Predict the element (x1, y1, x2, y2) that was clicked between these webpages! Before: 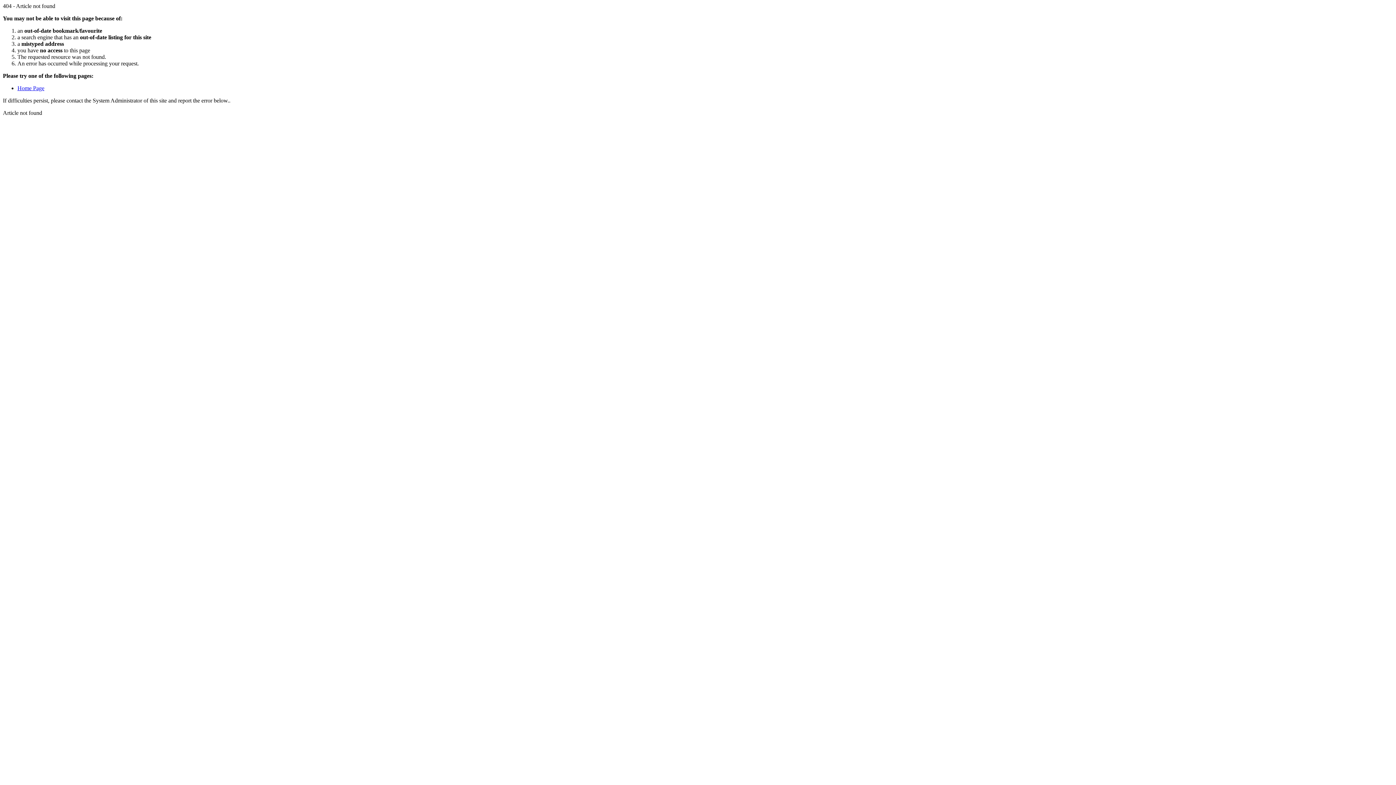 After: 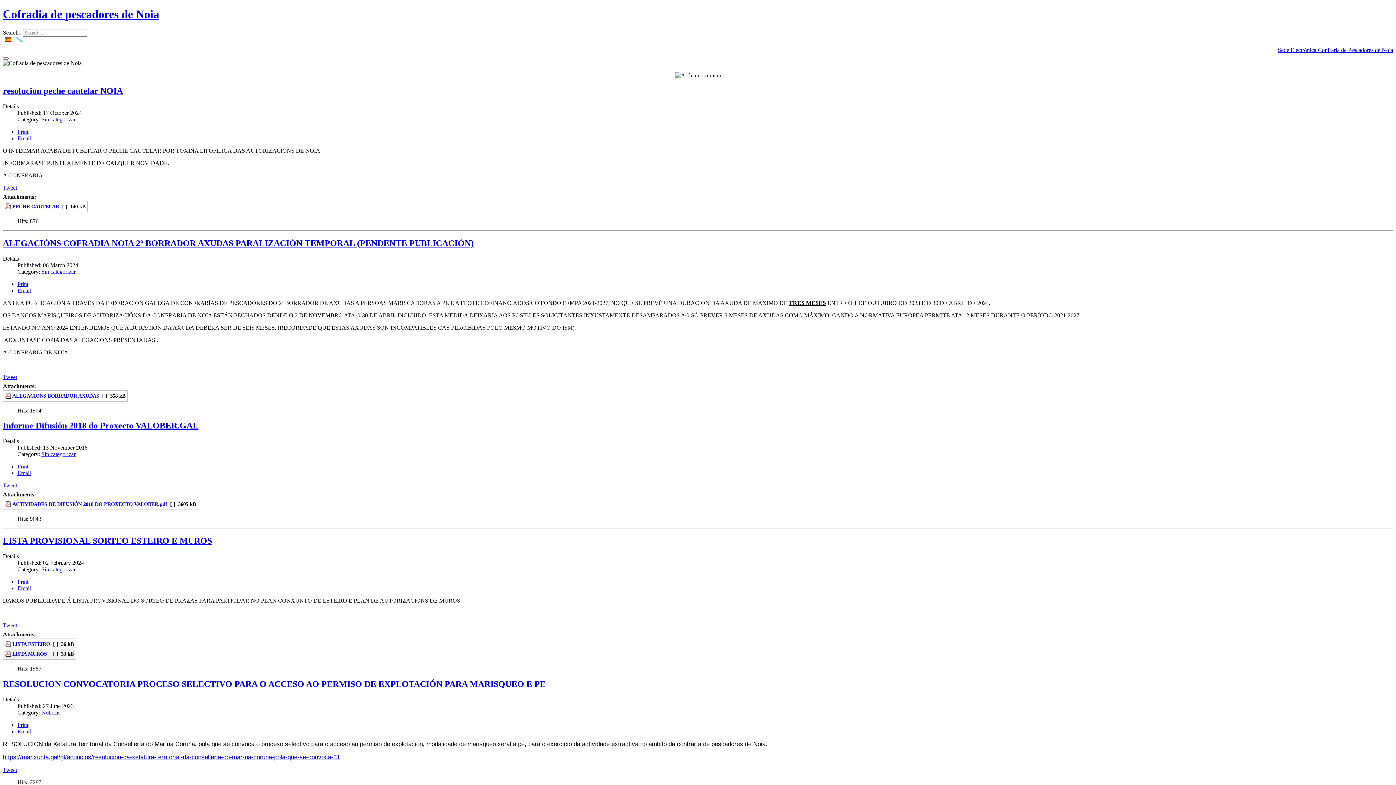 Action: label: Home Page bbox: (17, 85, 44, 91)